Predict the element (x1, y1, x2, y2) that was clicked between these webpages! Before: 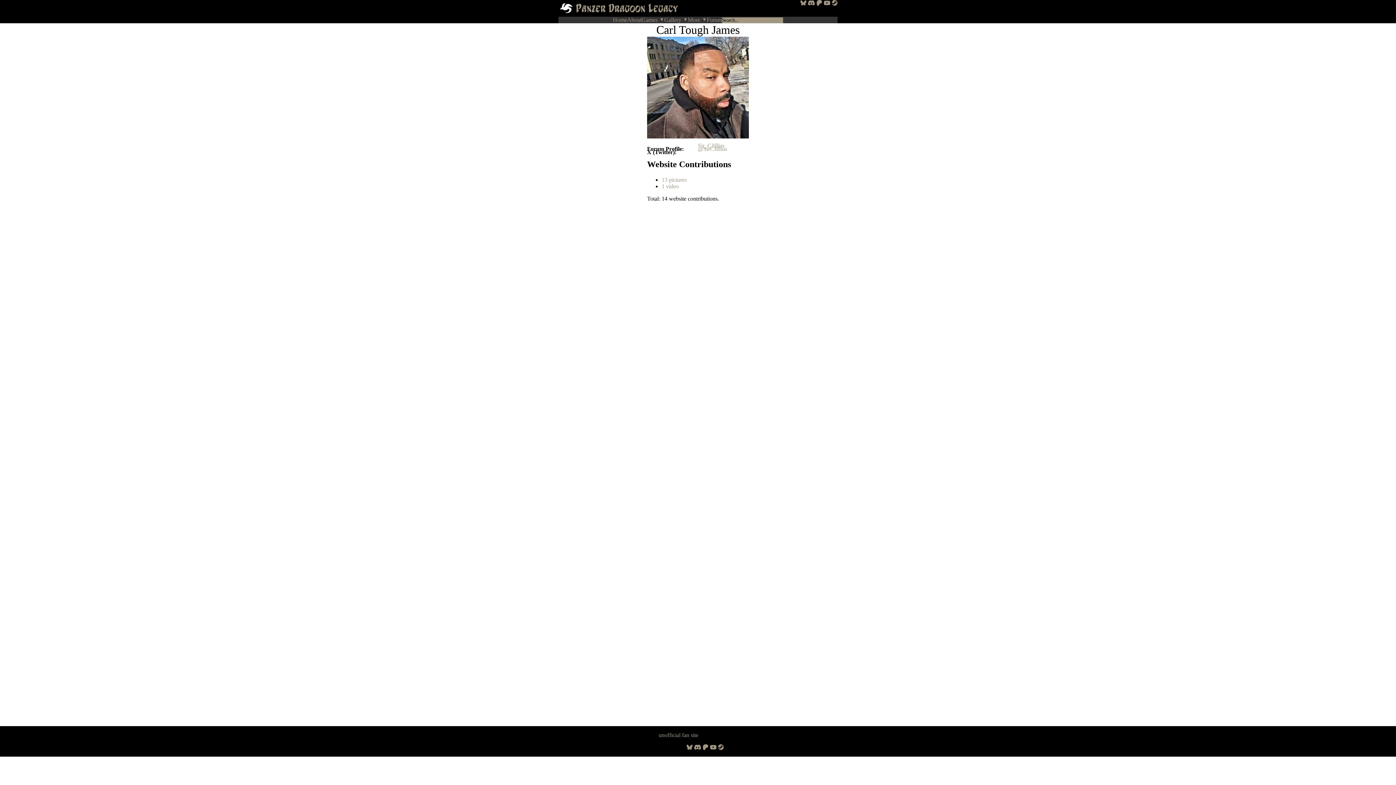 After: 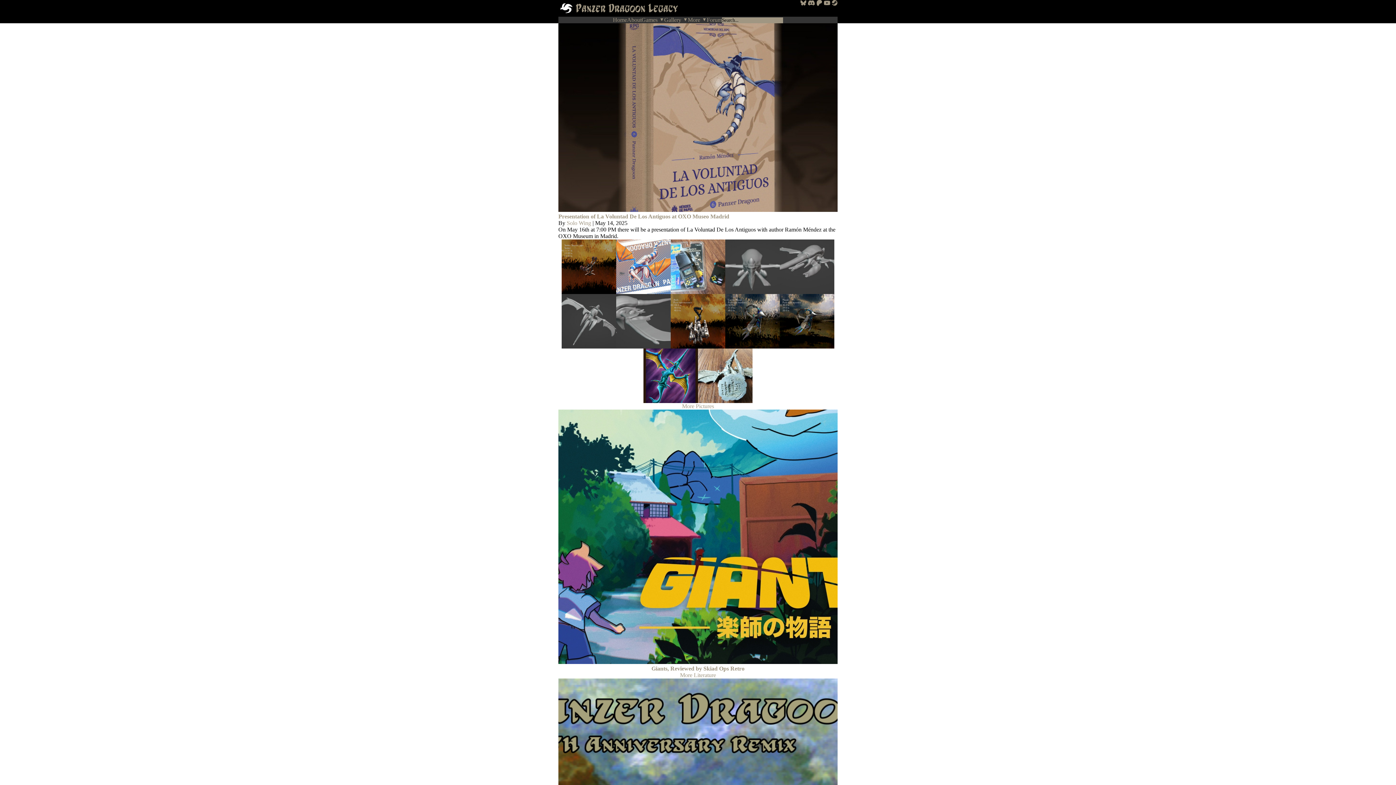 Action: bbox: (613, 16, 627, 22) label: Home